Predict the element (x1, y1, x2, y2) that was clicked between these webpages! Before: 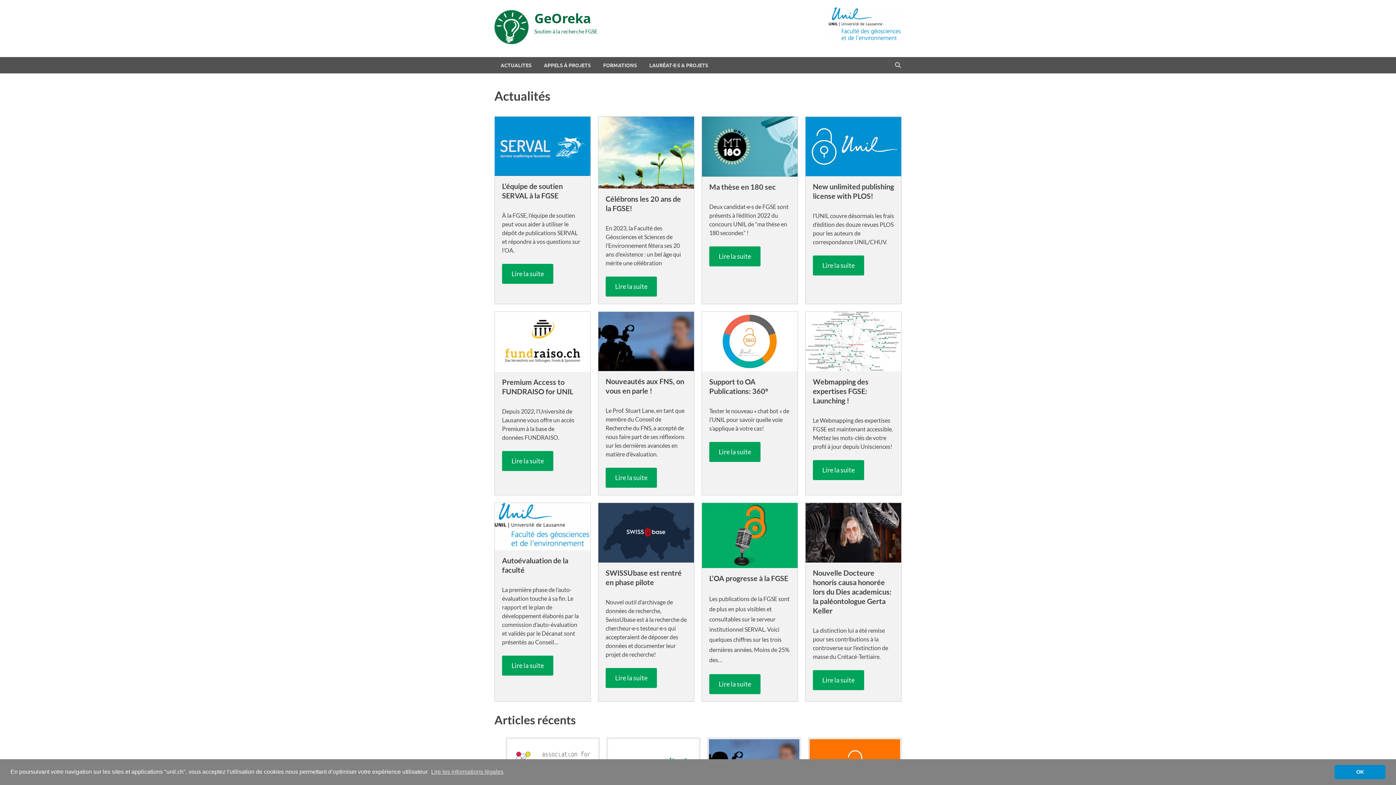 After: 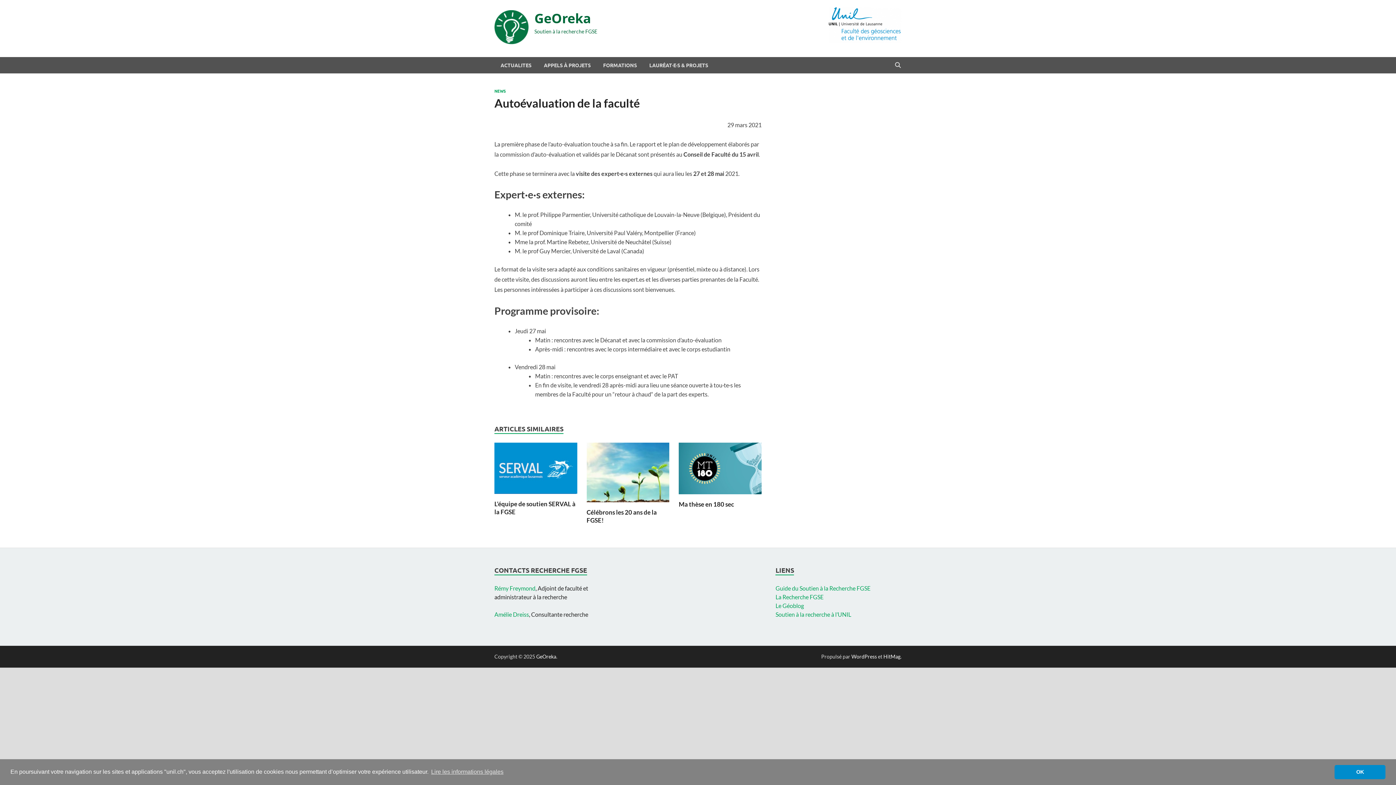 Action: bbox: (494, 503, 590, 550)